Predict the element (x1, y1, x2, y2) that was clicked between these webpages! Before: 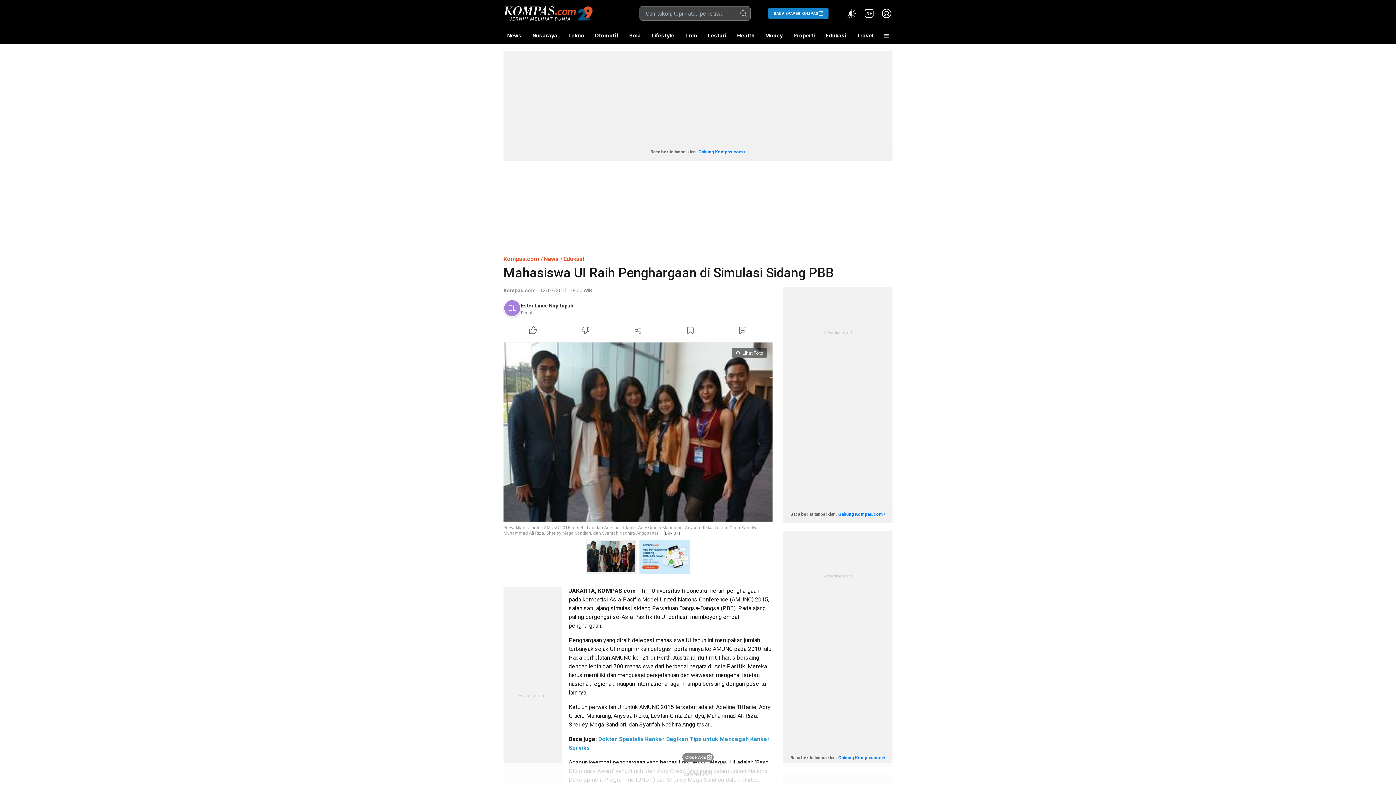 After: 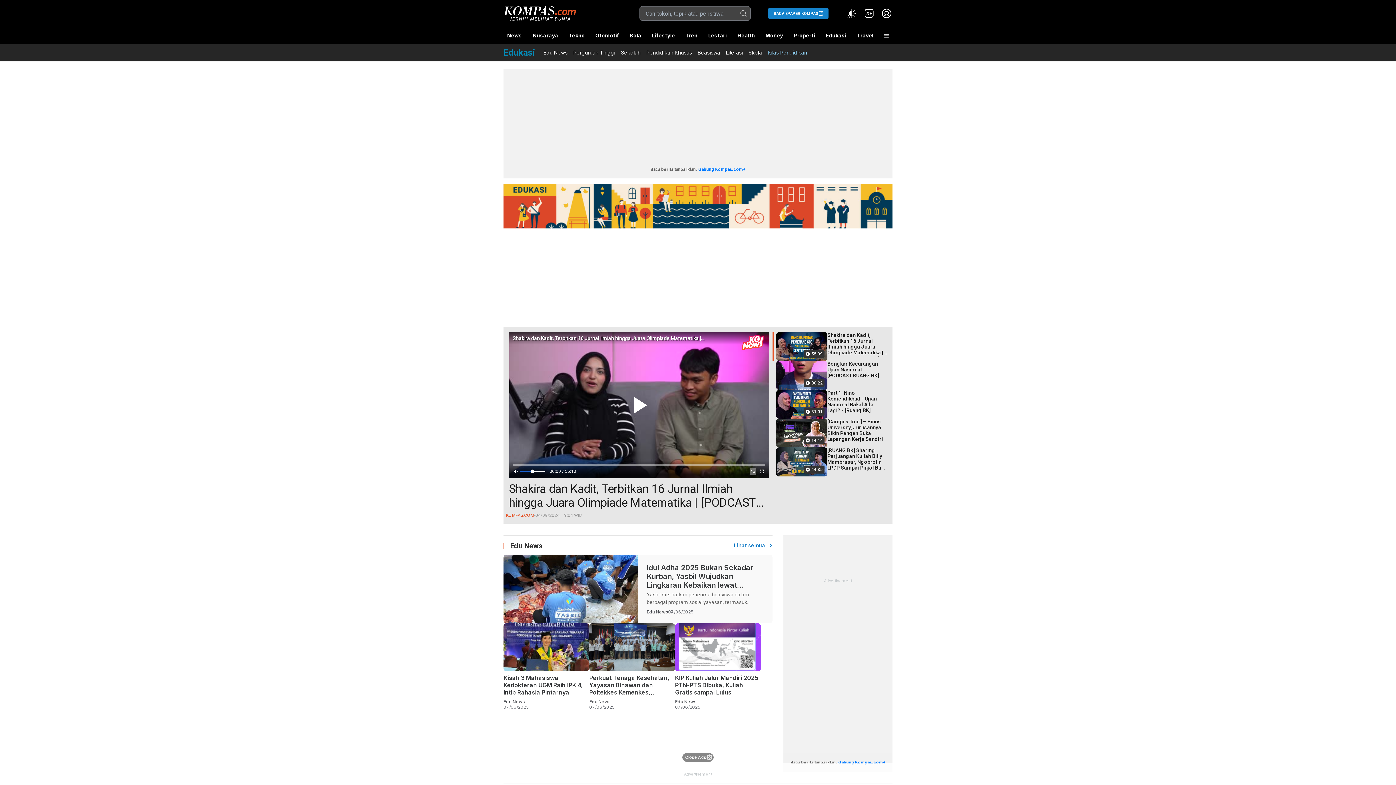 Action: label: Edukasi bbox: (563, 255, 584, 262)